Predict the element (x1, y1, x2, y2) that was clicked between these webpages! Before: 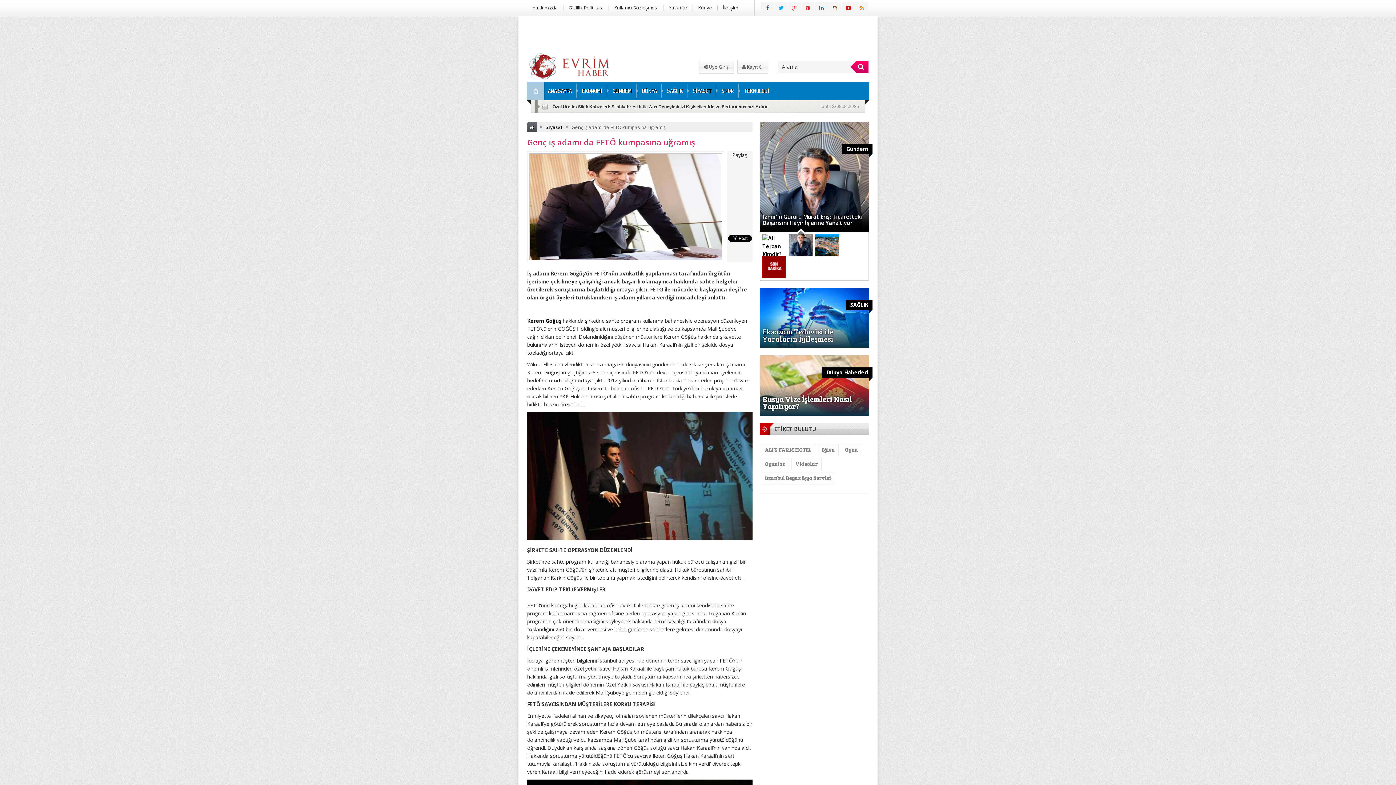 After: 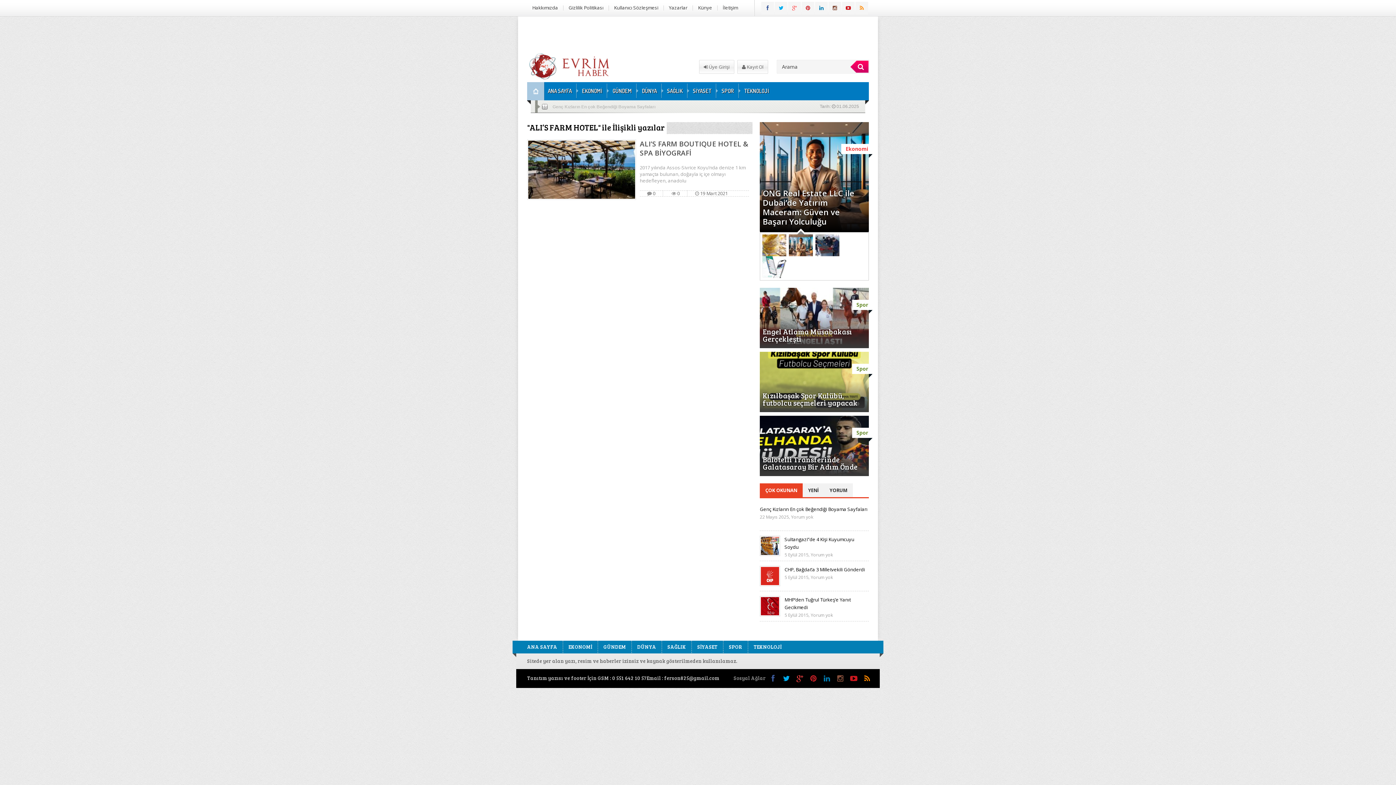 Action: bbox: (761, 444, 815, 456) label: ALI’S FARM HOTEL (1 öge)